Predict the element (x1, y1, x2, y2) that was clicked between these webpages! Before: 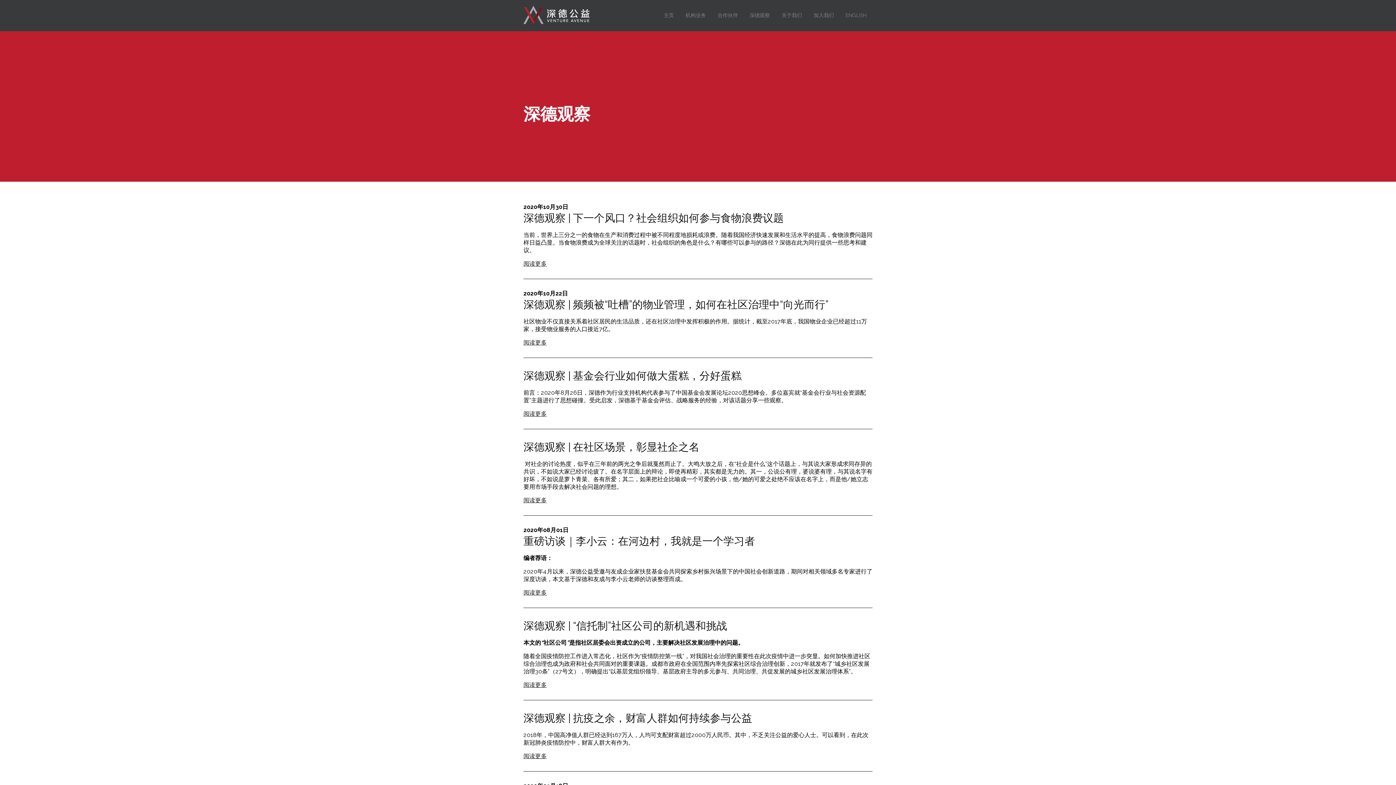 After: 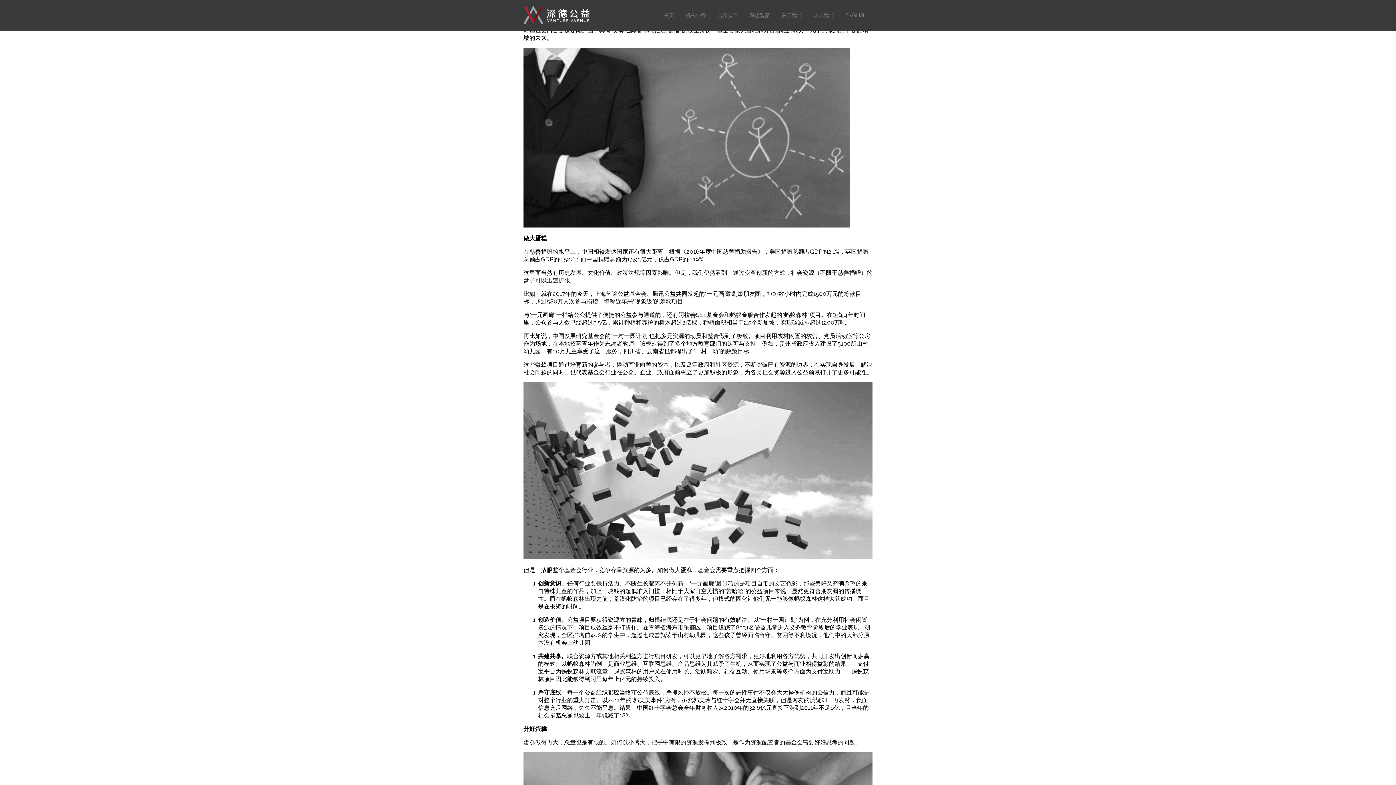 Action: label: 阅读更多 bbox: (523, 410, 546, 417)